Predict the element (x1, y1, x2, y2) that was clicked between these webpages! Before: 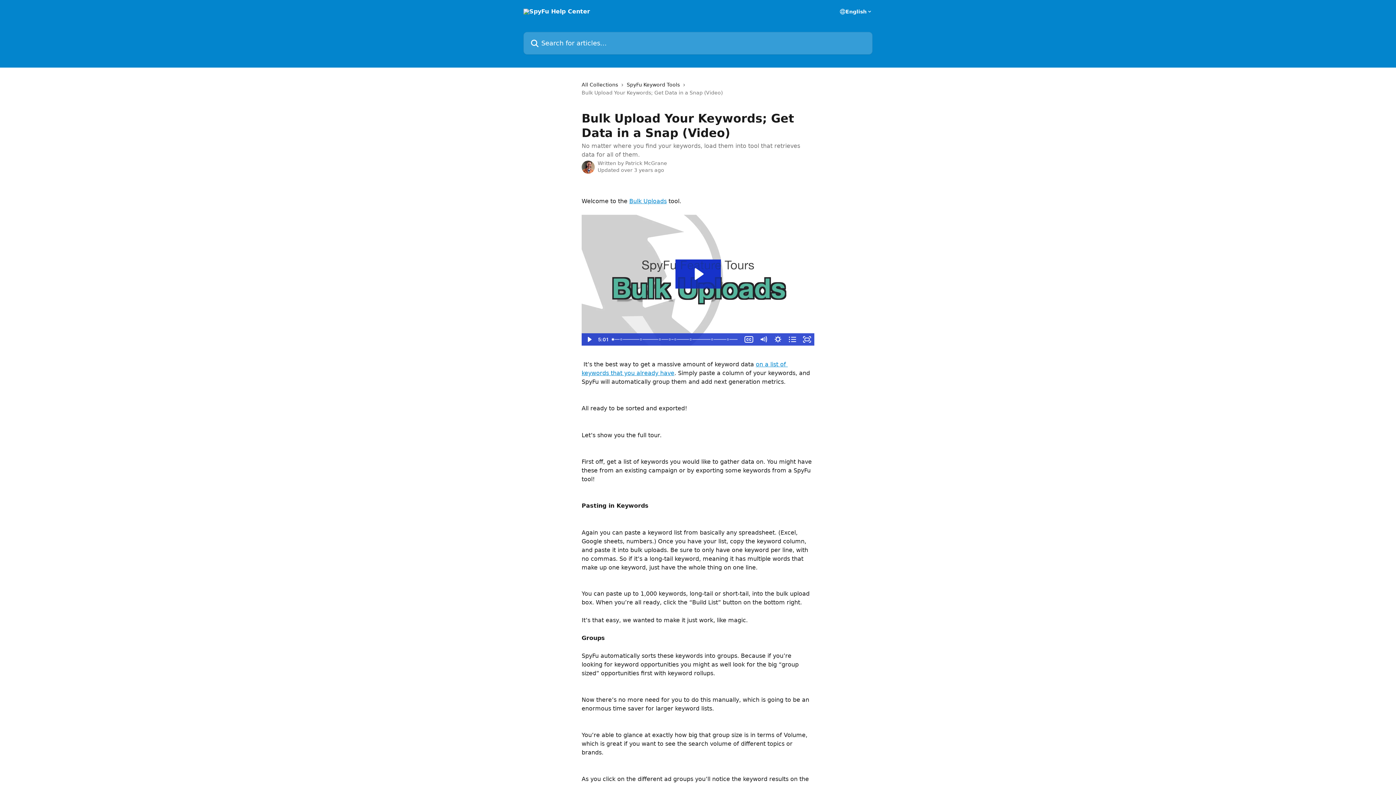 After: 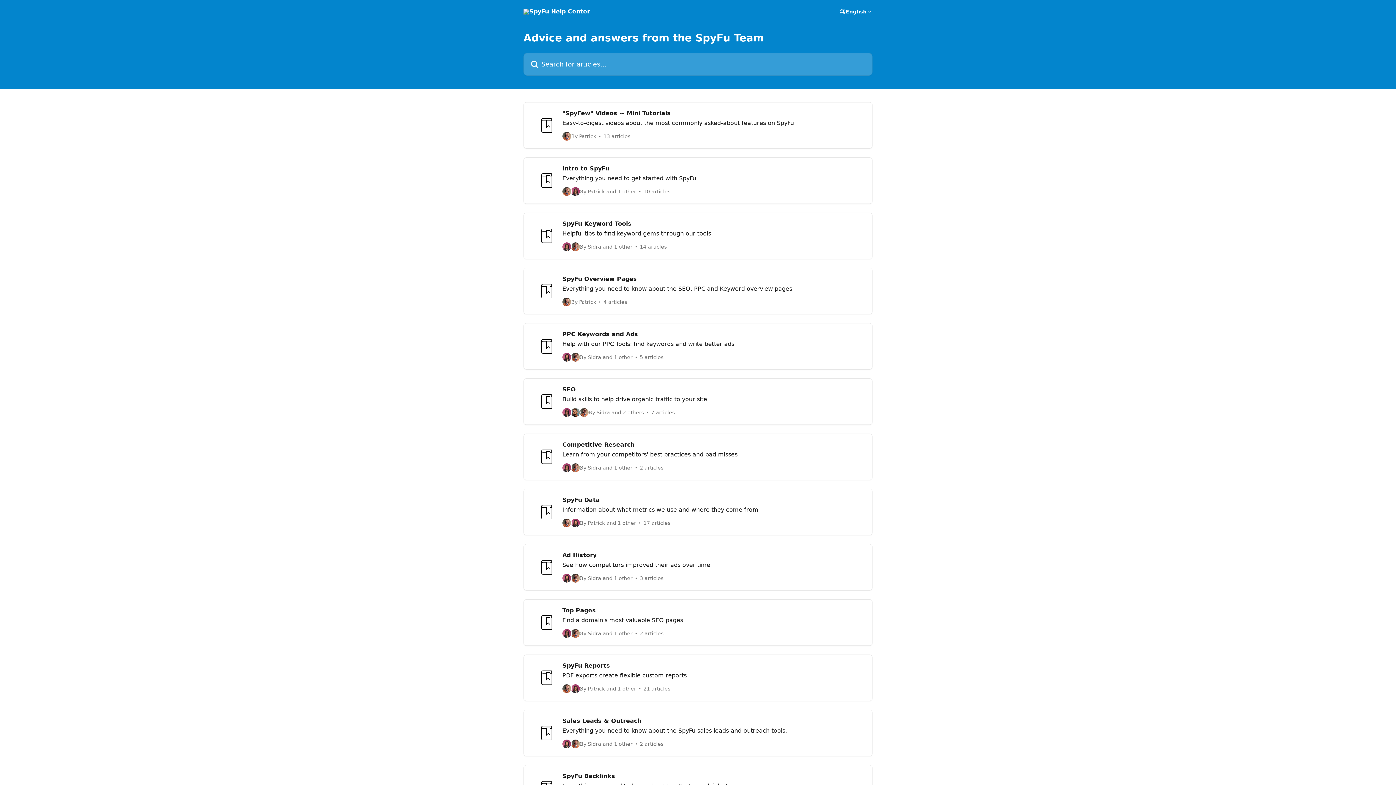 Action: bbox: (581, 80, 621, 88) label: All Collections